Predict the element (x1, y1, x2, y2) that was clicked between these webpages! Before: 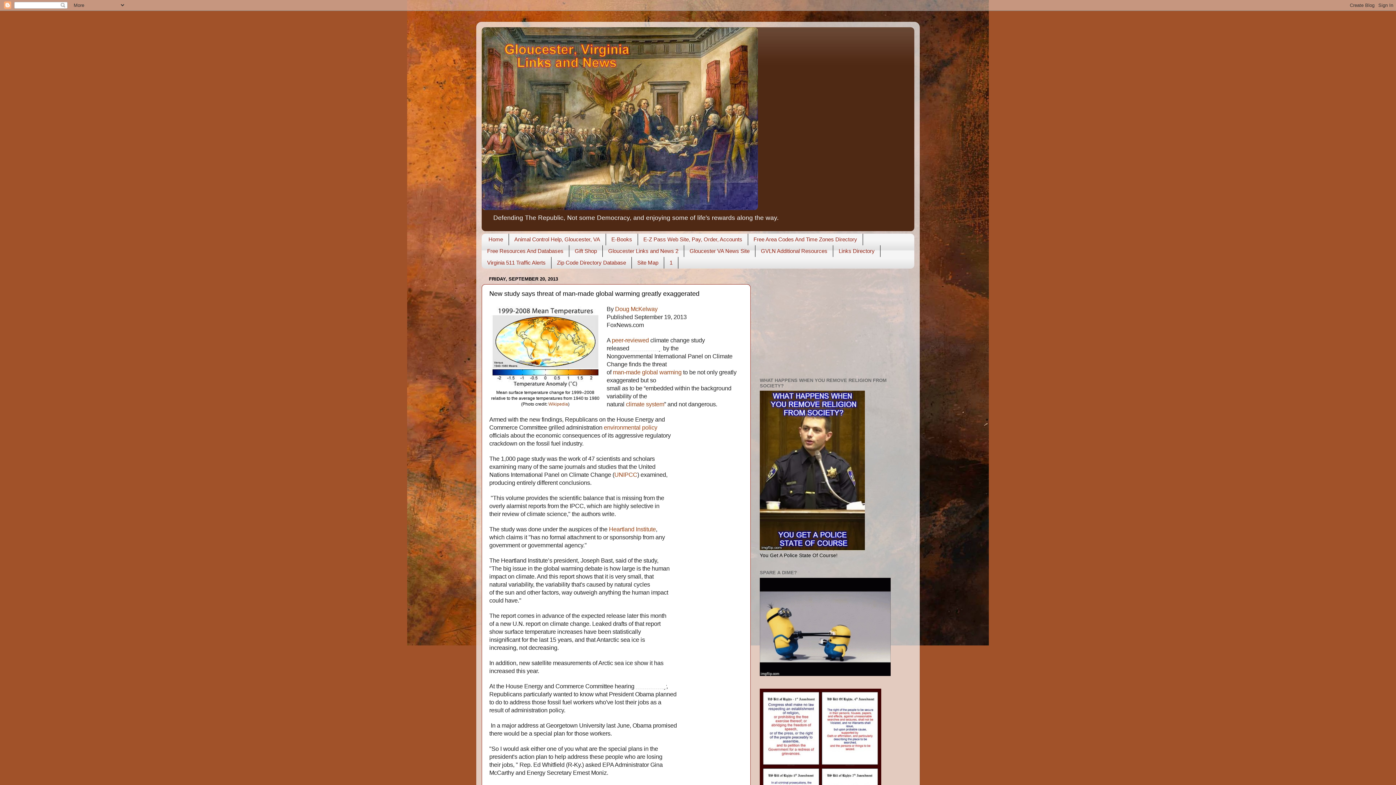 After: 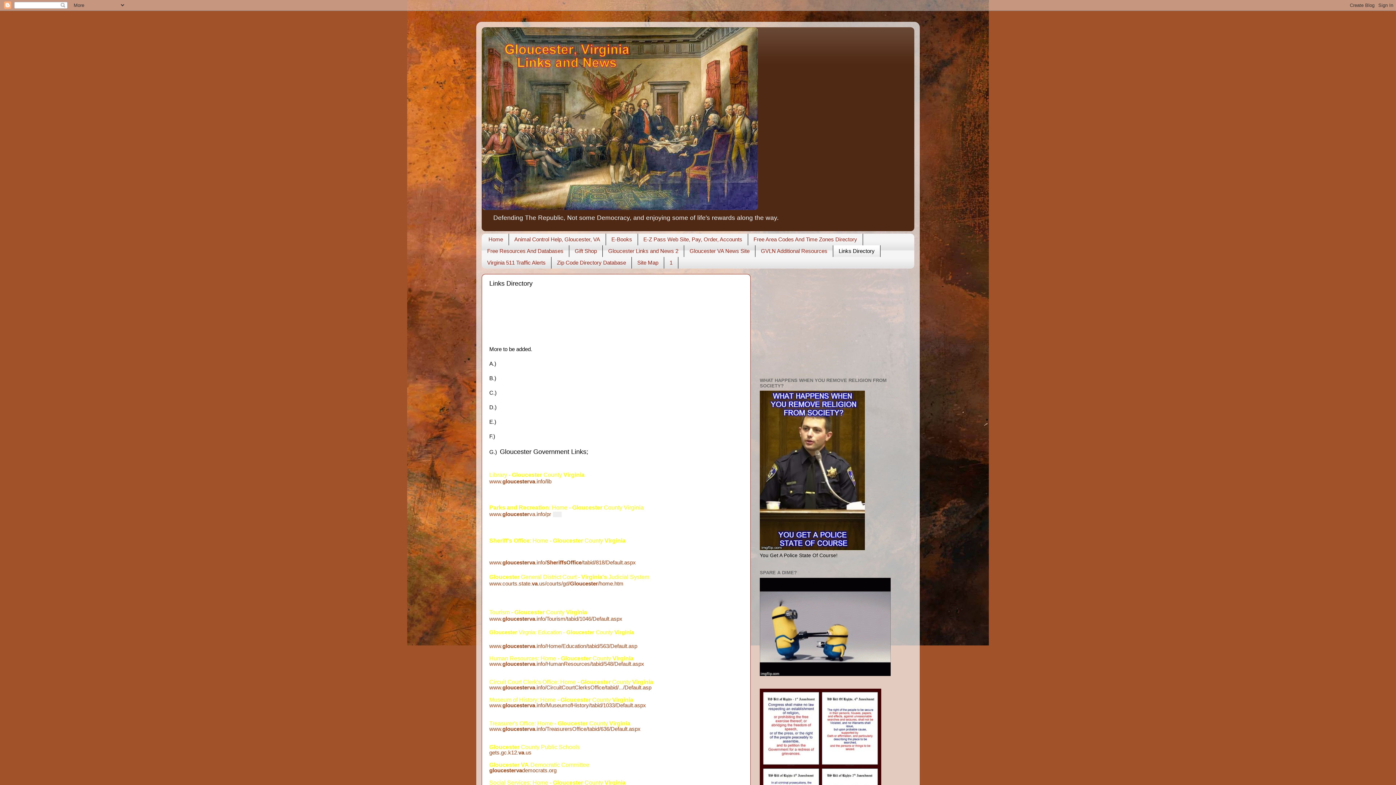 Action: bbox: (833, 245, 880, 256) label: Links Directory